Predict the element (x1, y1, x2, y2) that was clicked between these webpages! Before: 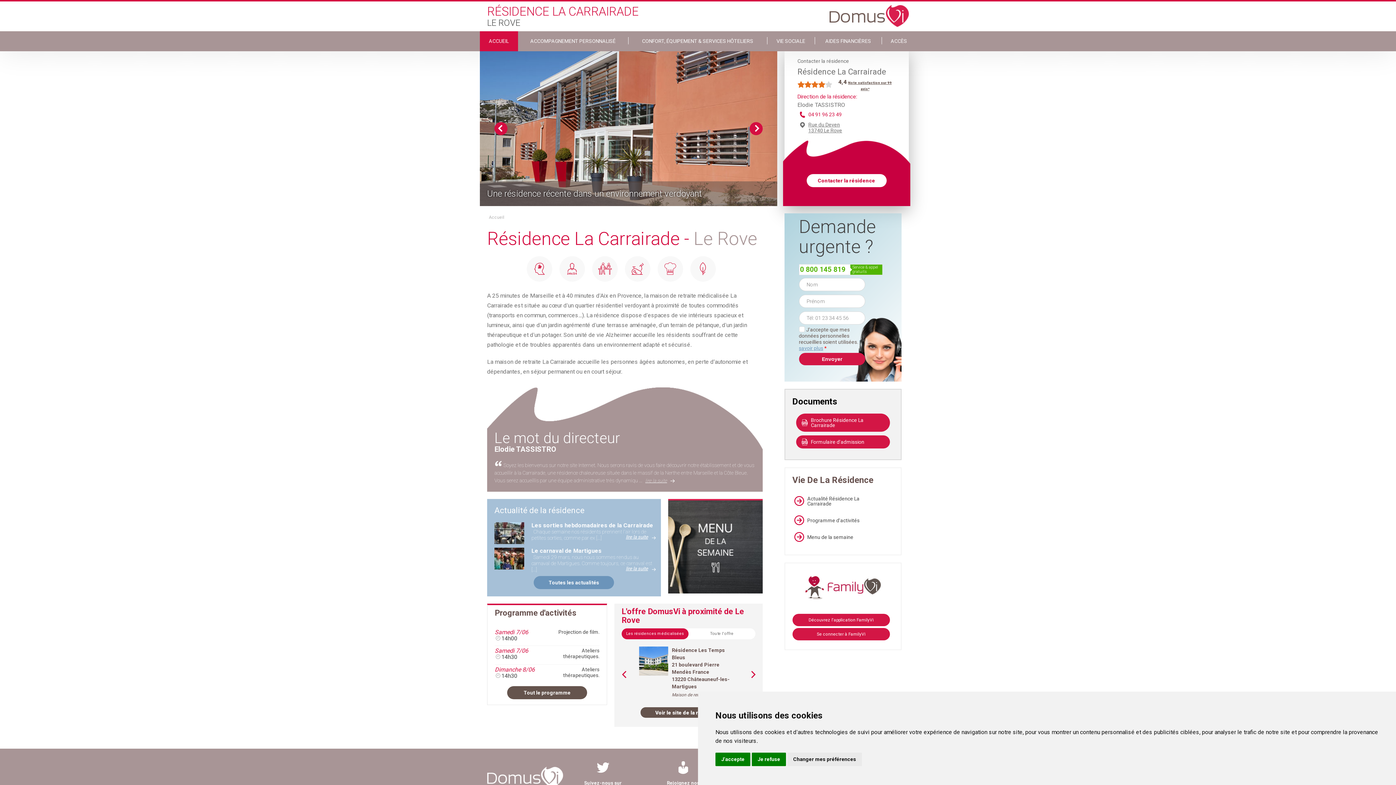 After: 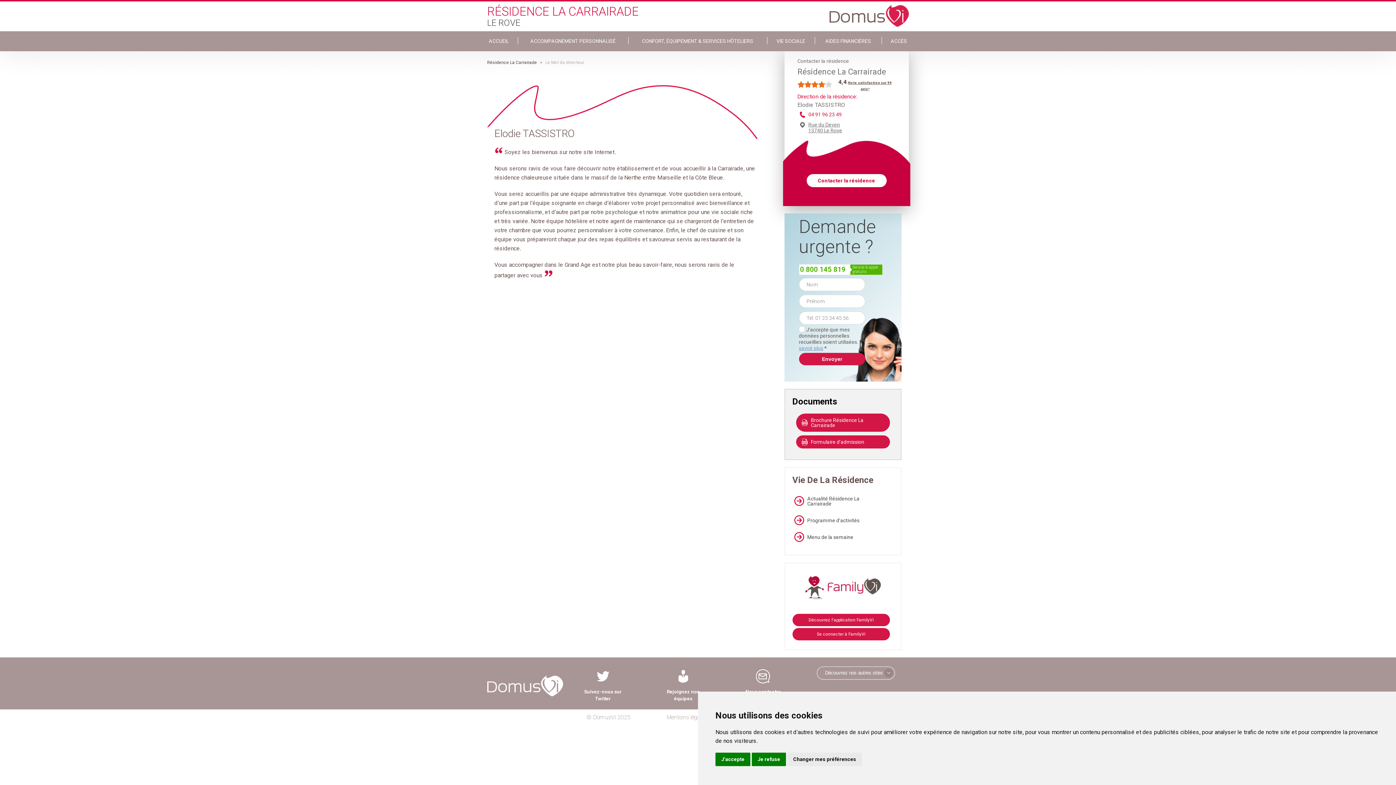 Action: label: lire la suite bbox: (643, 478, 676, 483)